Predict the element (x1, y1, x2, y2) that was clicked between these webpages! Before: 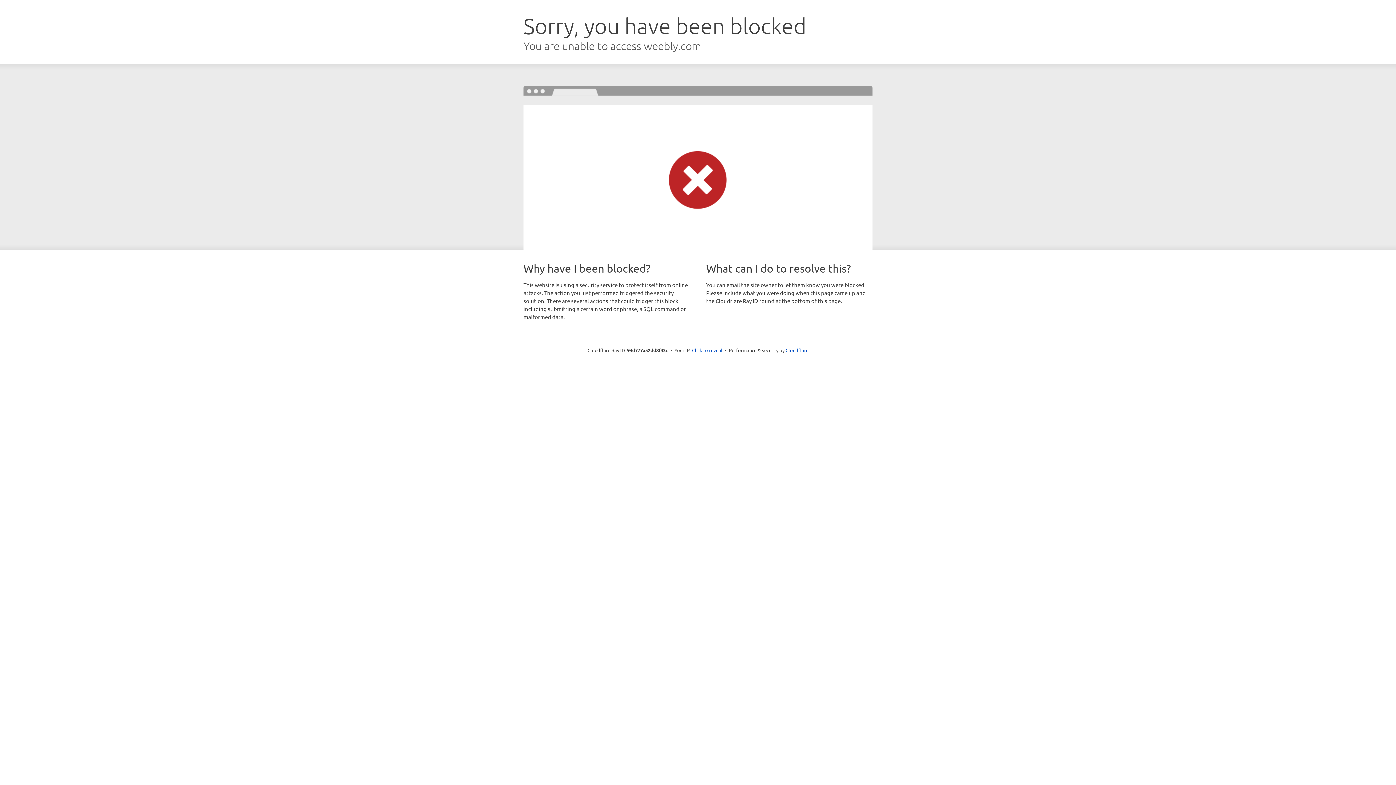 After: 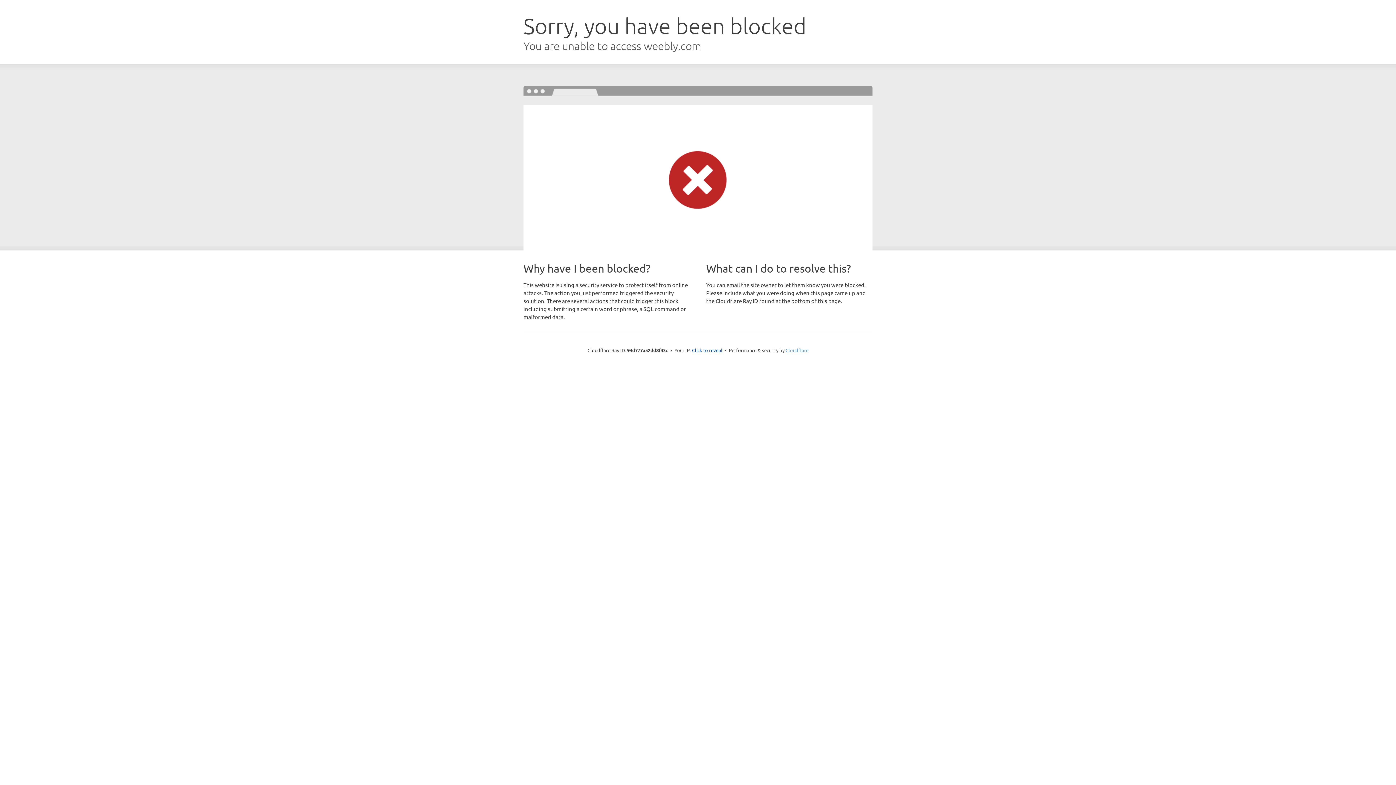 Action: bbox: (785, 347, 808, 353) label: Cloudflare